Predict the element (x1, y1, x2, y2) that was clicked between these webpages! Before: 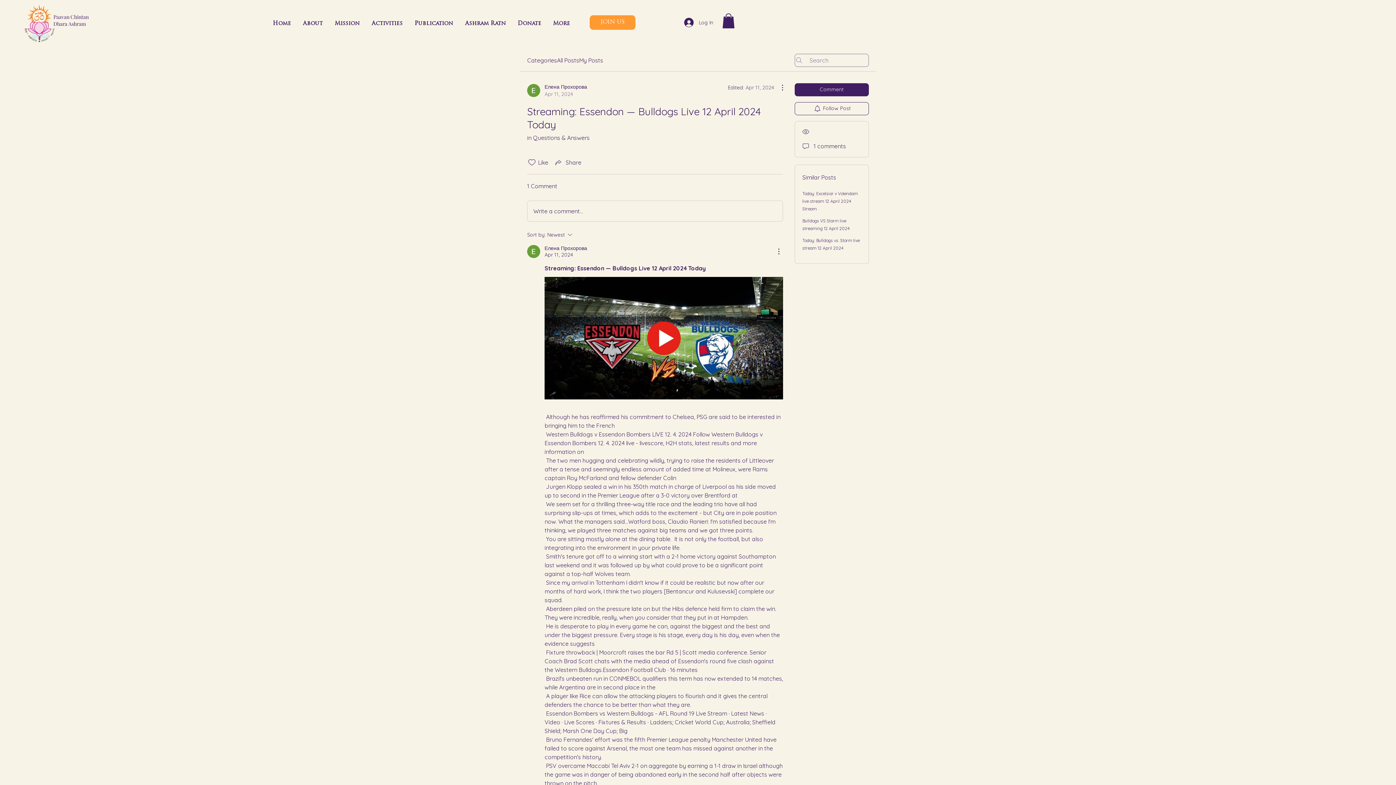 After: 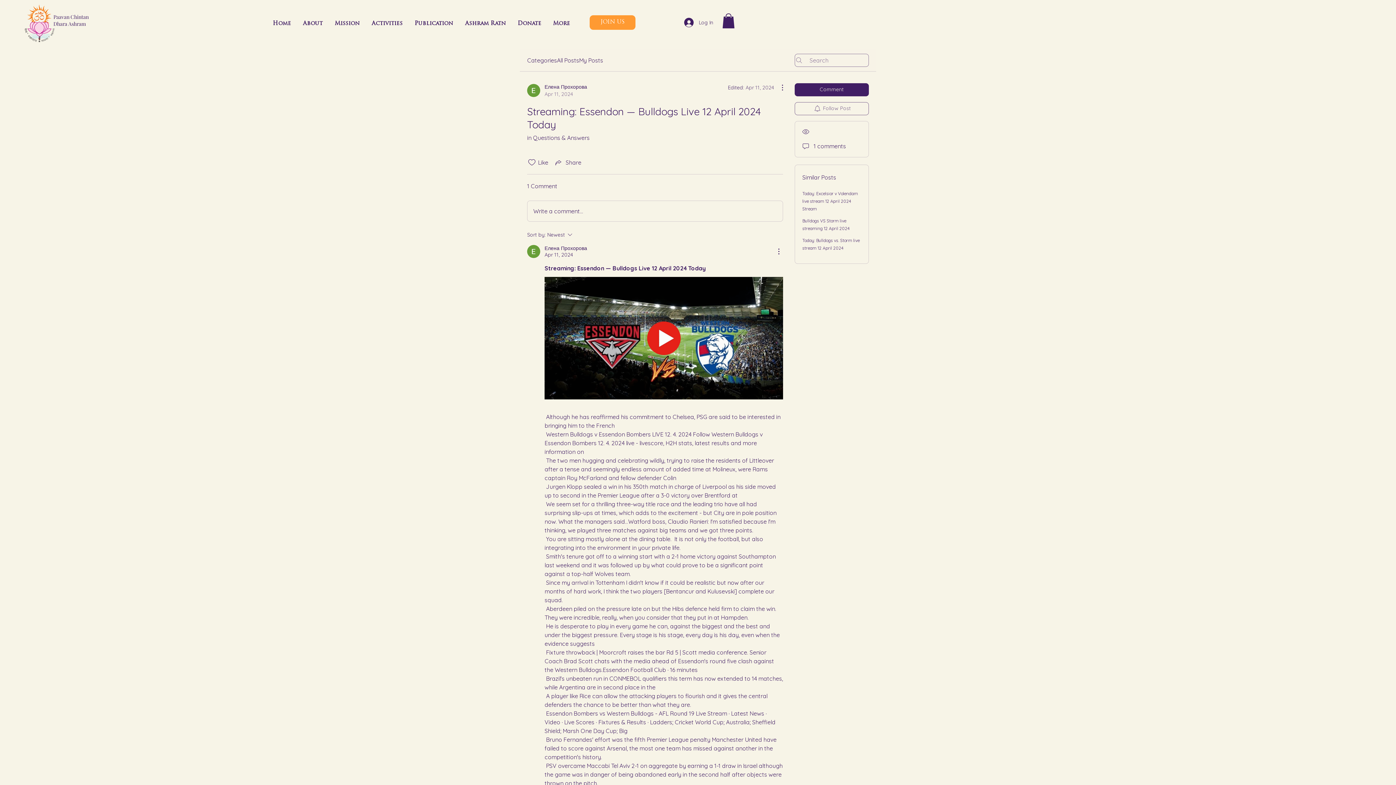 Action: bbox: (794, 102, 869, 115) label: Follow Post